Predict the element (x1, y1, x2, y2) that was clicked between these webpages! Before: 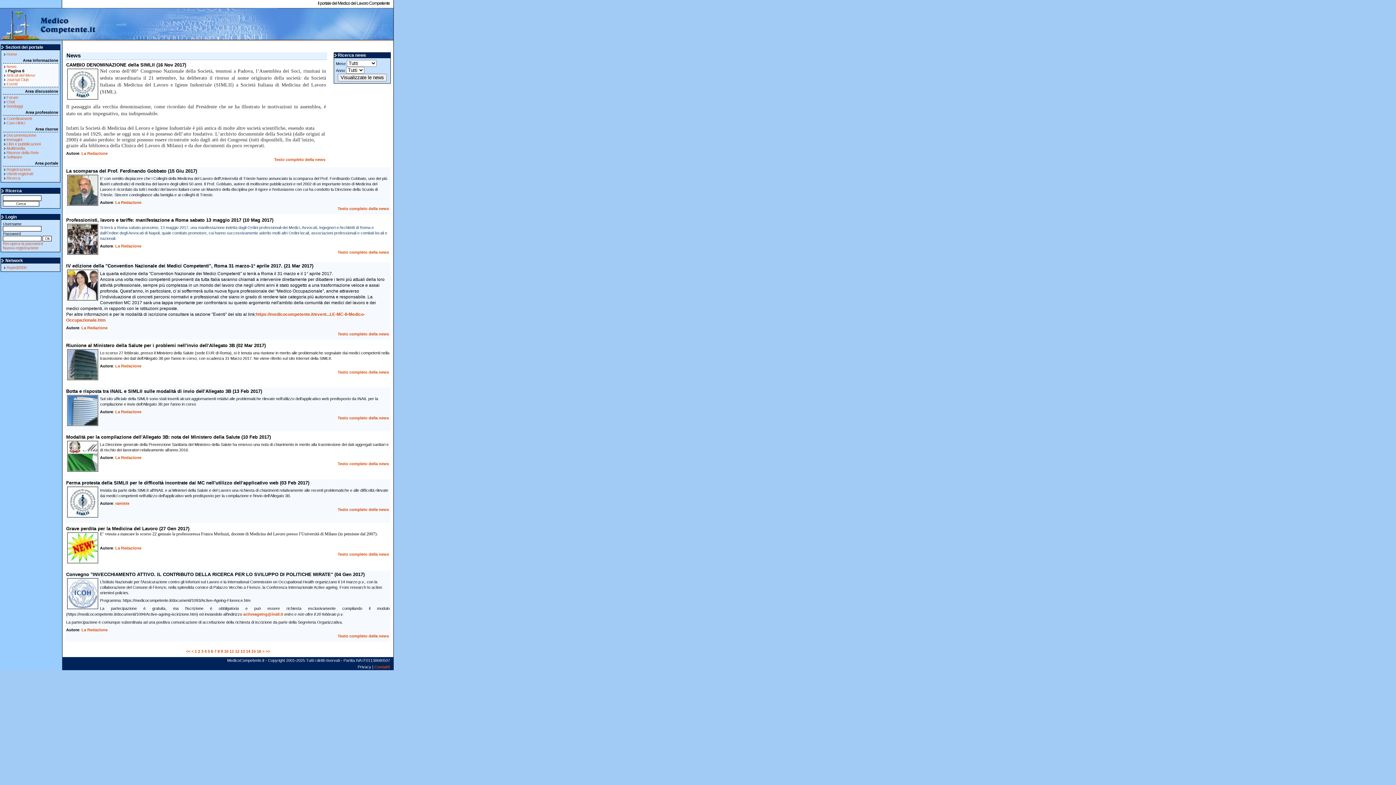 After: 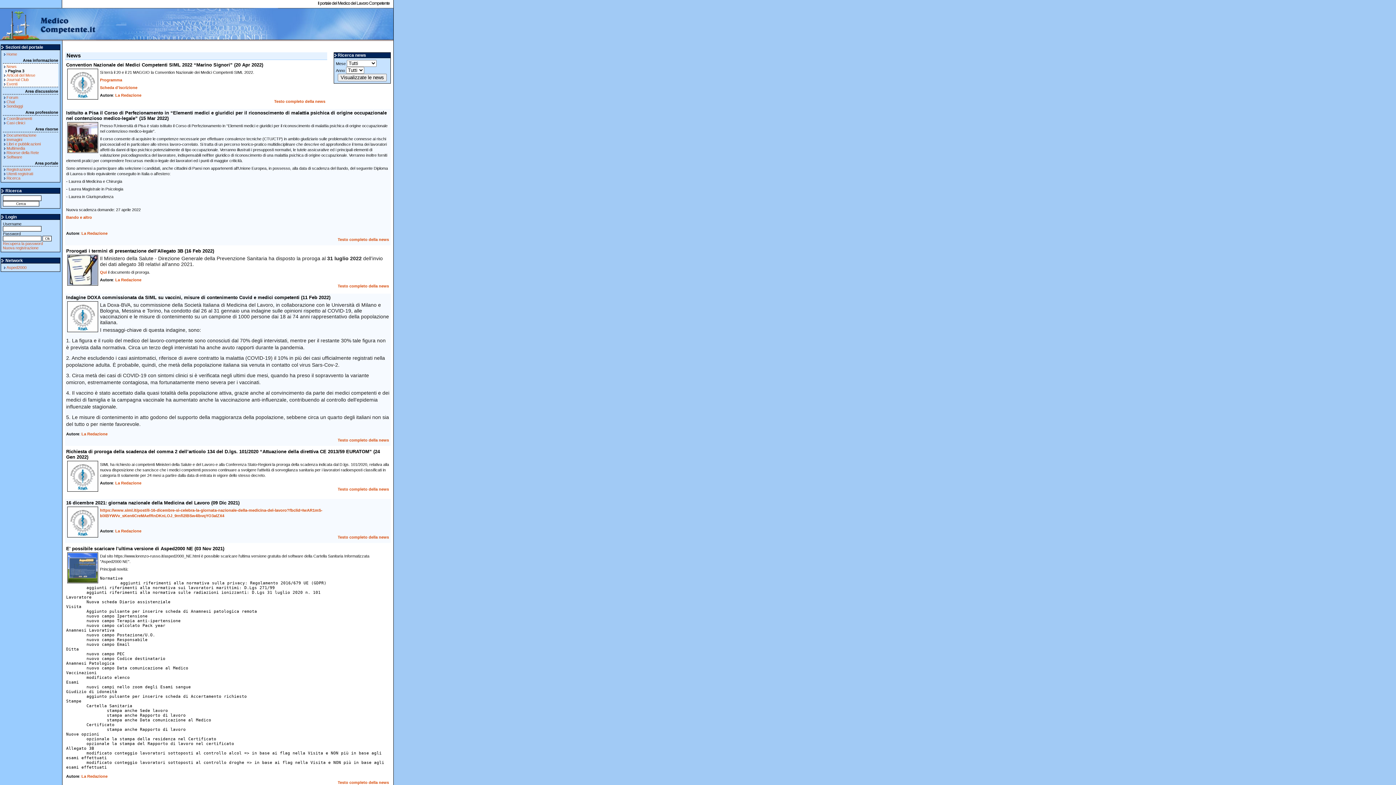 Action: label: 3 bbox: (201, 649, 203, 653)